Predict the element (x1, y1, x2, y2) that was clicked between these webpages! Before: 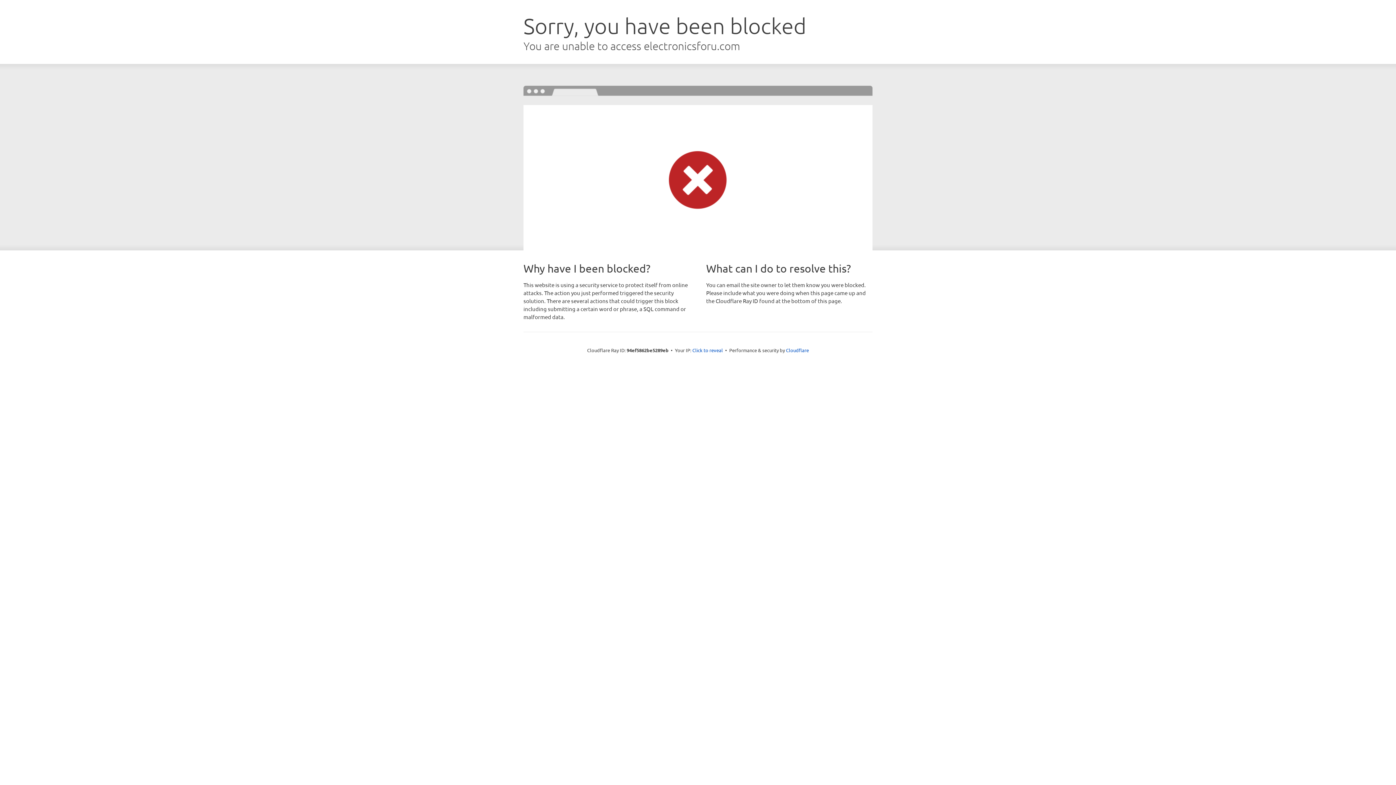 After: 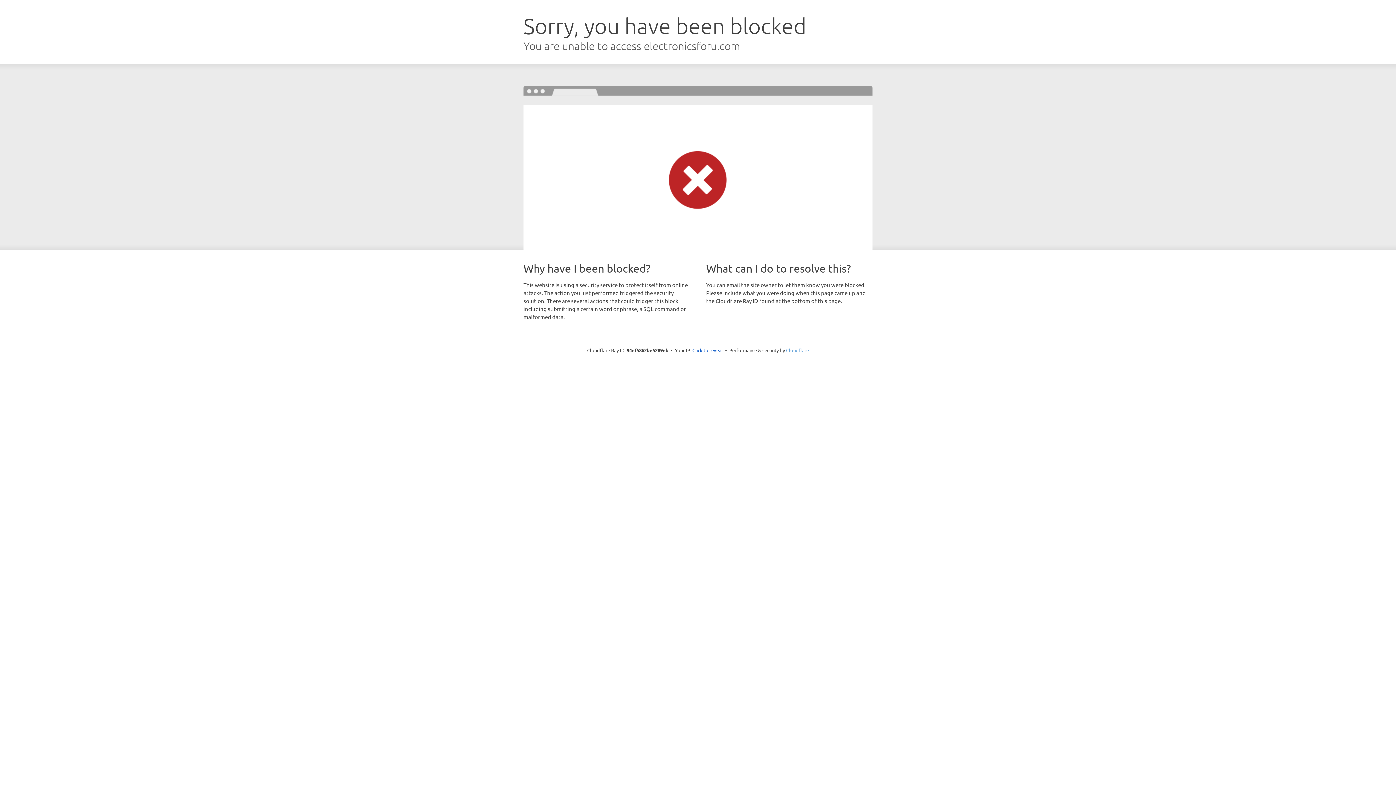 Action: label: Cloudflare bbox: (786, 347, 809, 353)